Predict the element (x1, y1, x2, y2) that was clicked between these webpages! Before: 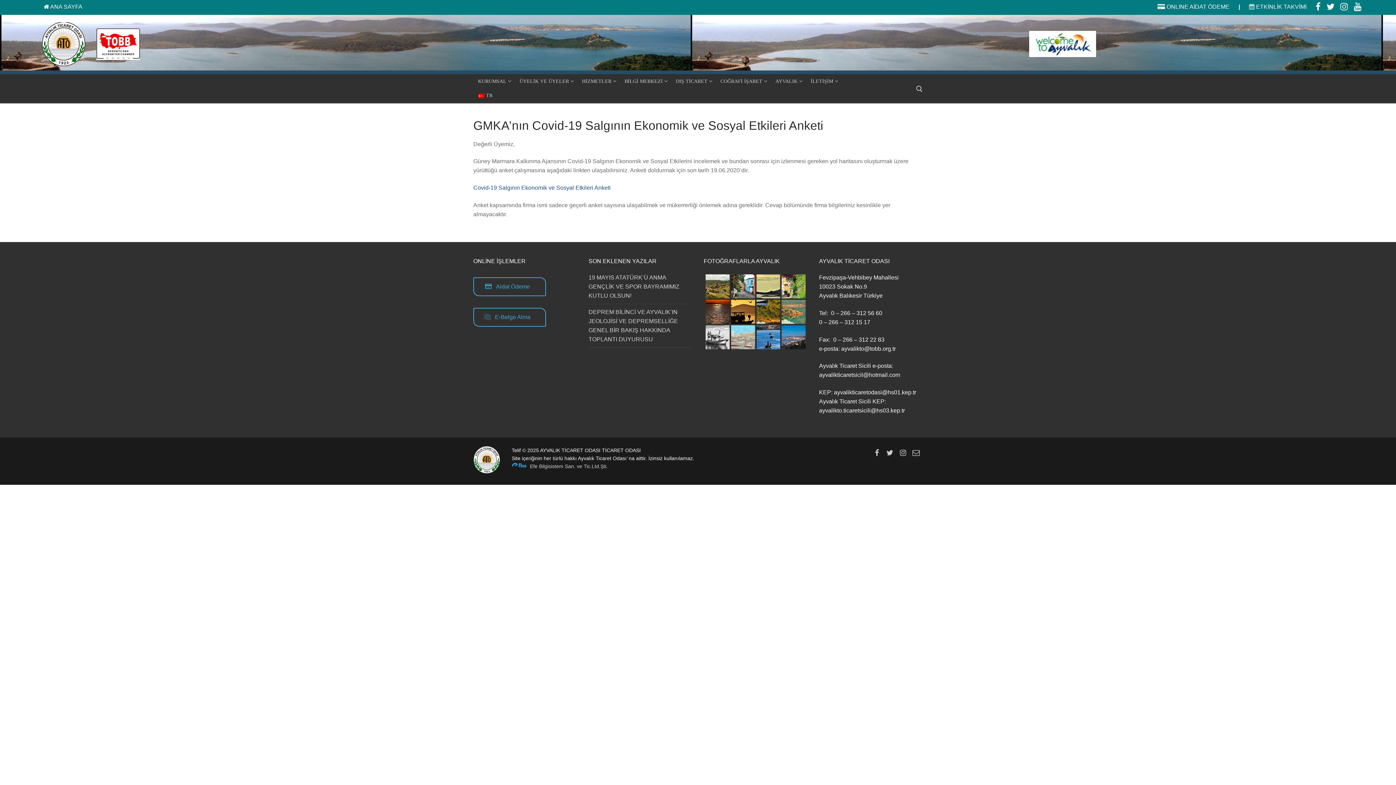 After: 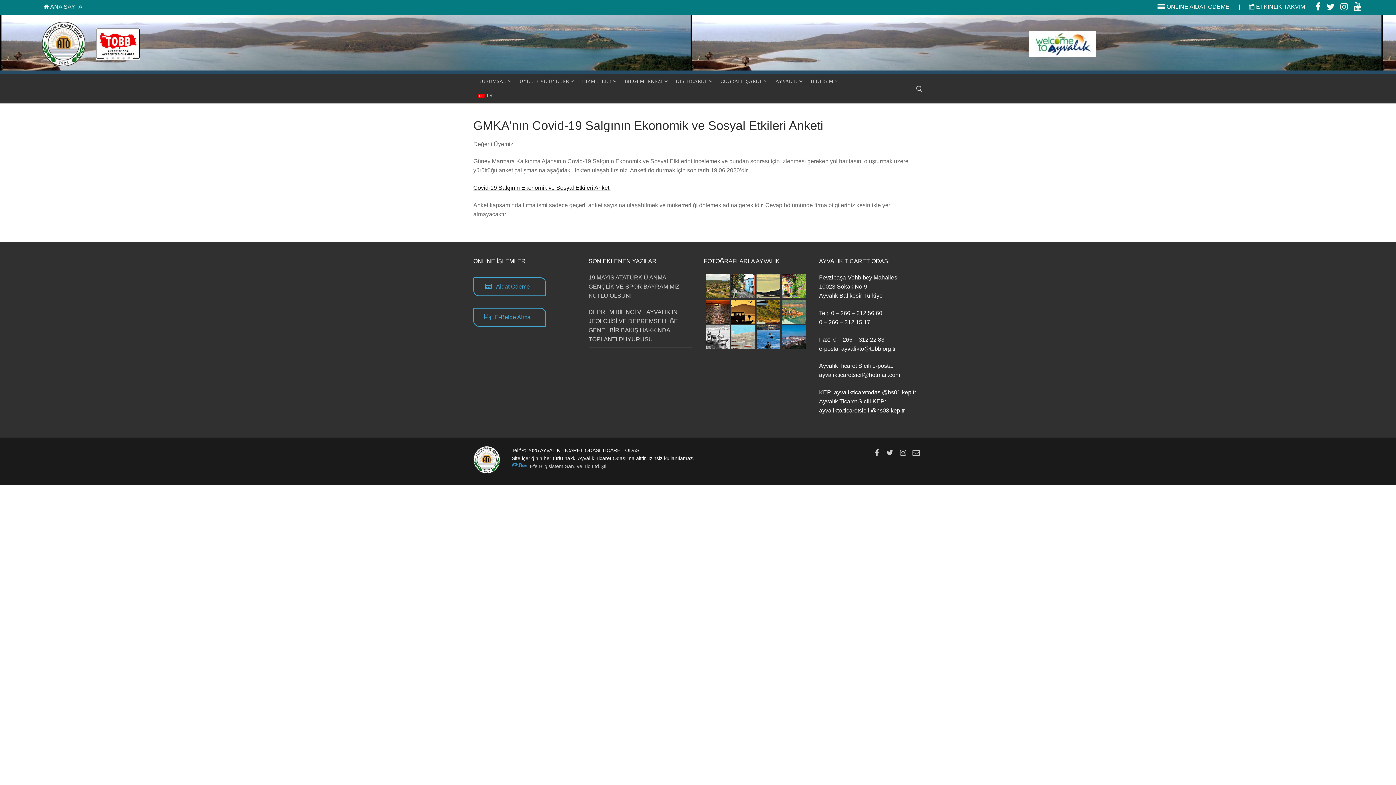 Action: bbox: (473, 184, 610, 190) label: Covid-19 Salgının Ekonomik ve Sosyal Etkileri Anketi